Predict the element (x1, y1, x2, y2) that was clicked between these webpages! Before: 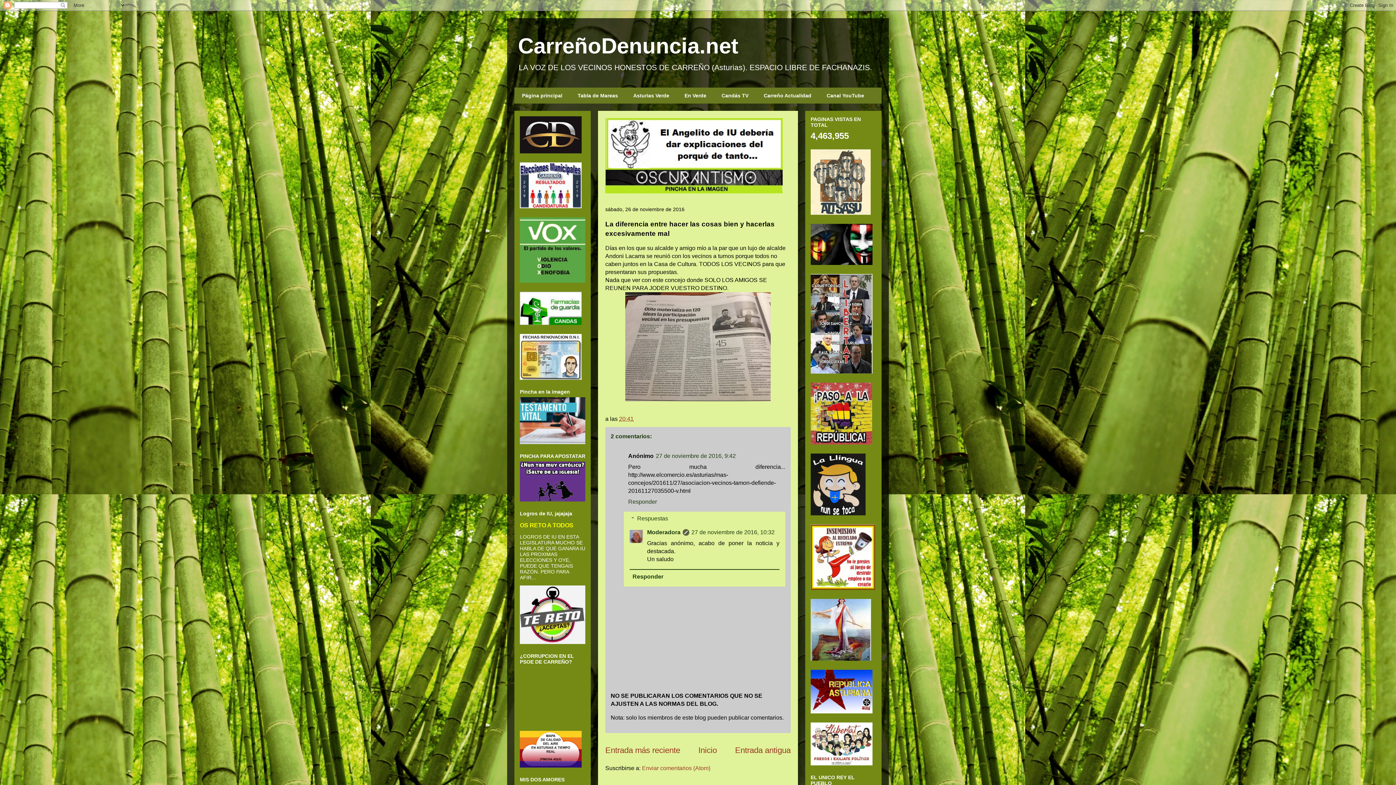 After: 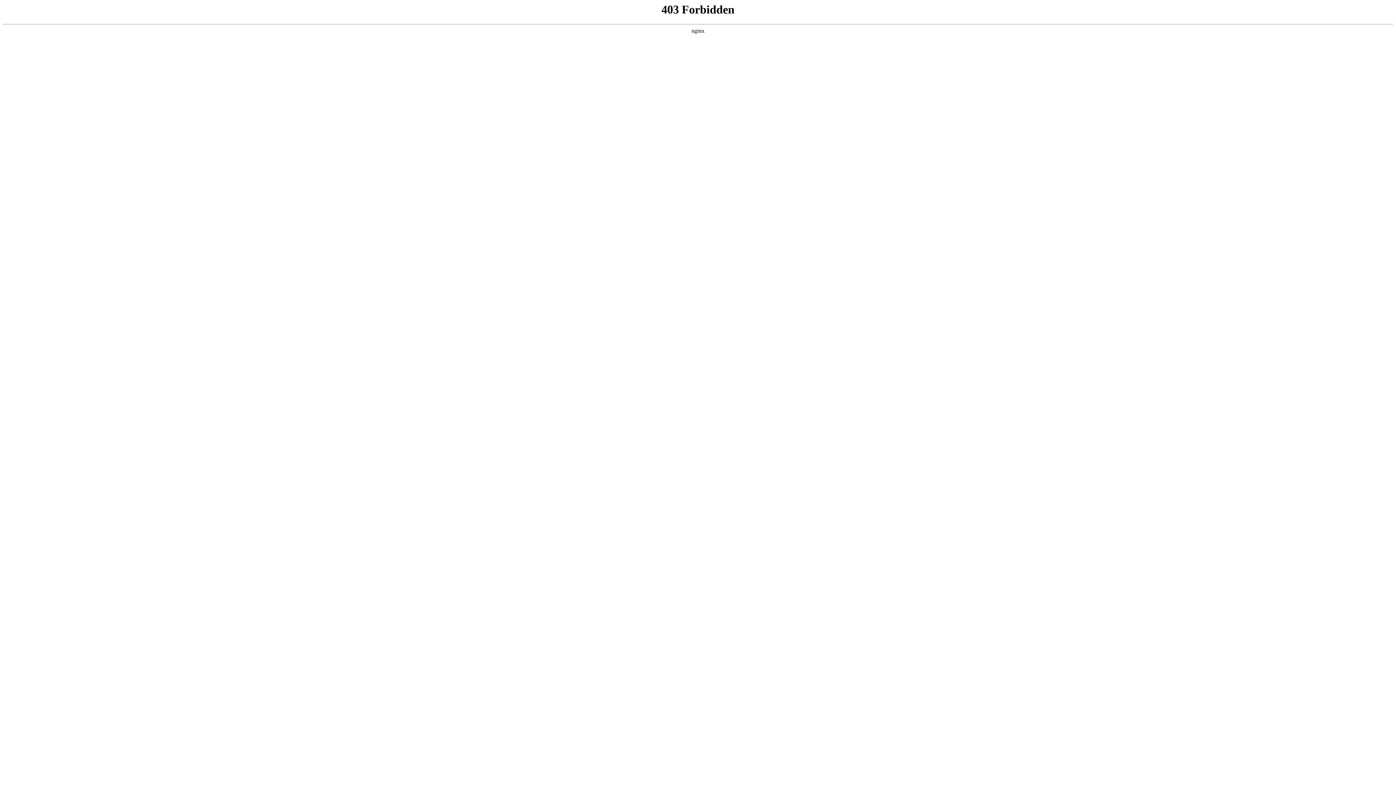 Action: label: Tabla de Mareas bbox: (570, 87, 625, 103)